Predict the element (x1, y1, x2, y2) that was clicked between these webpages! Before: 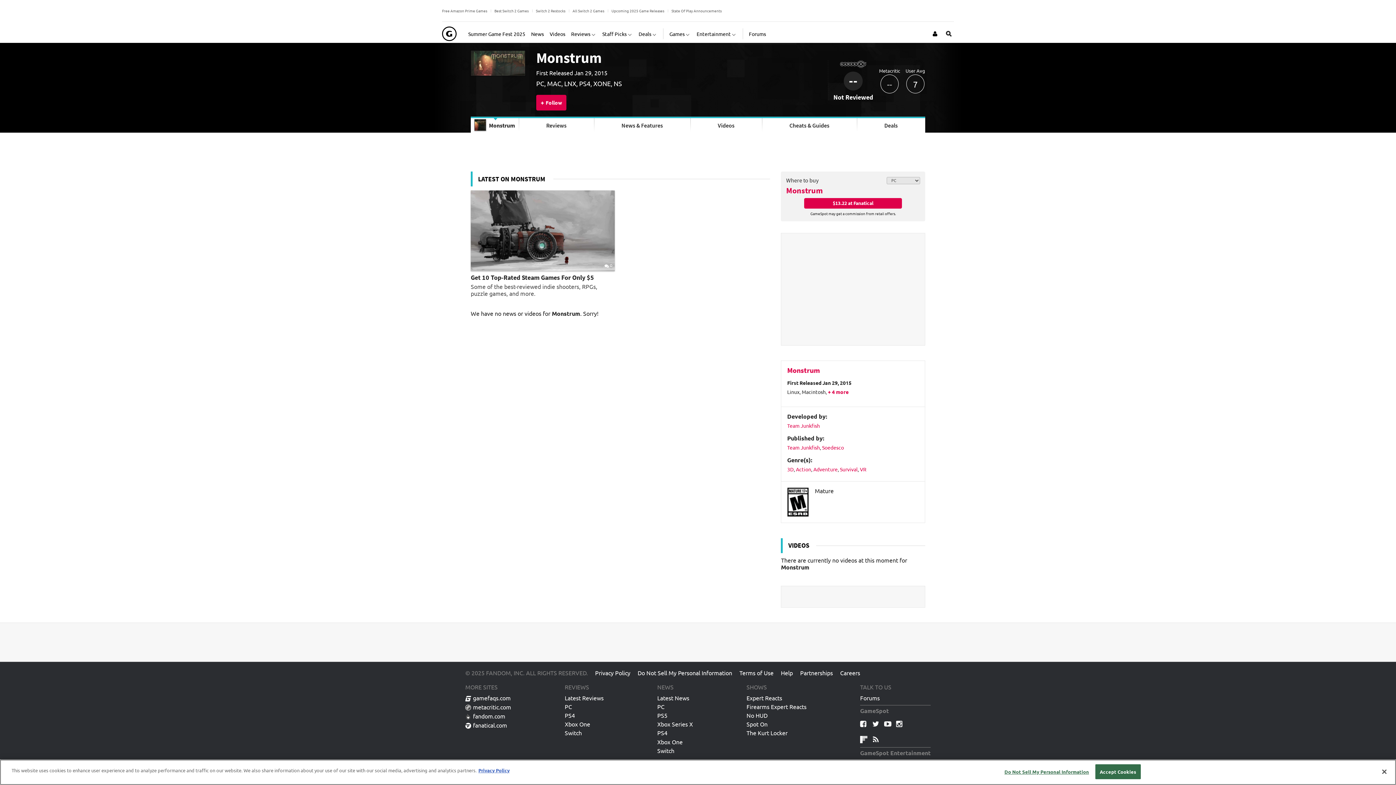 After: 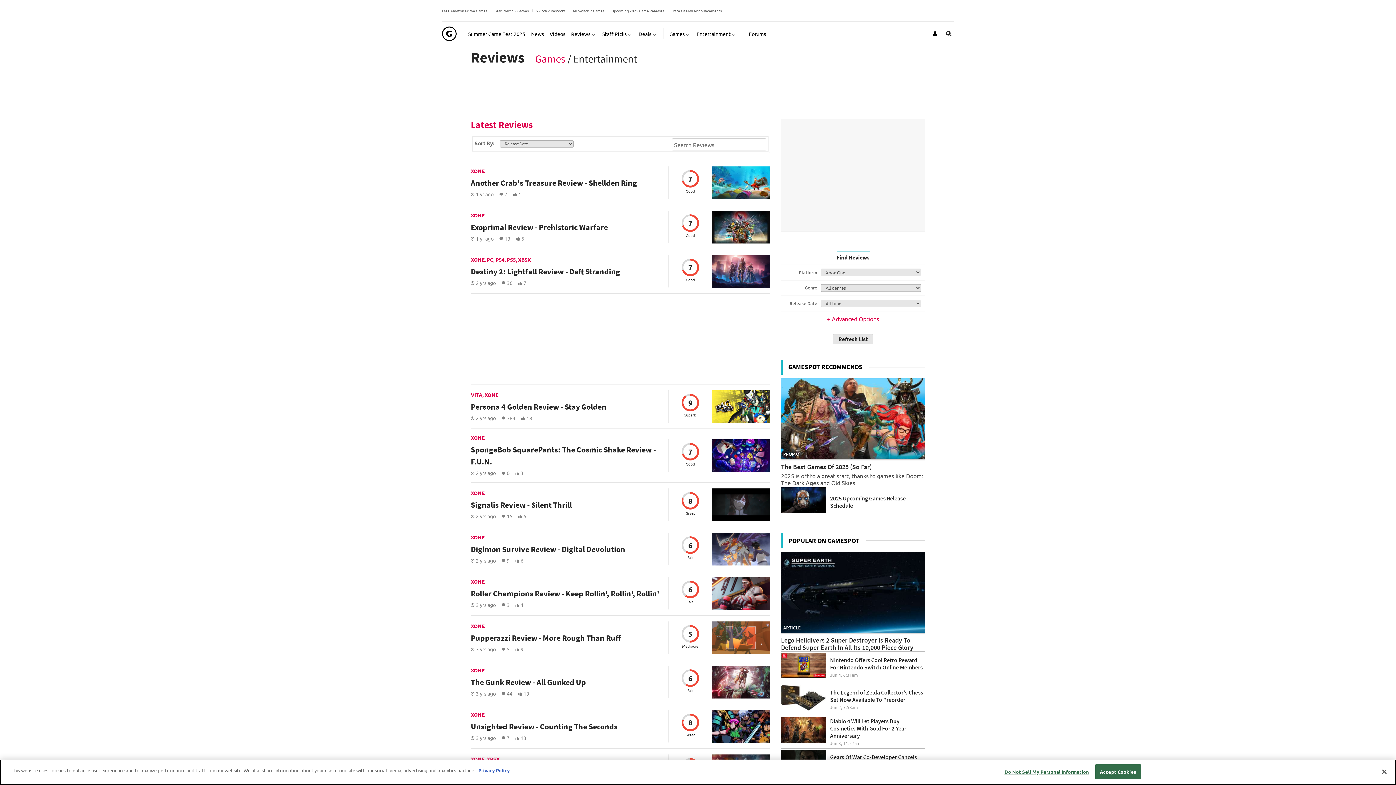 Action: bbox: (564, 721, 590, 729) label: Xbox One